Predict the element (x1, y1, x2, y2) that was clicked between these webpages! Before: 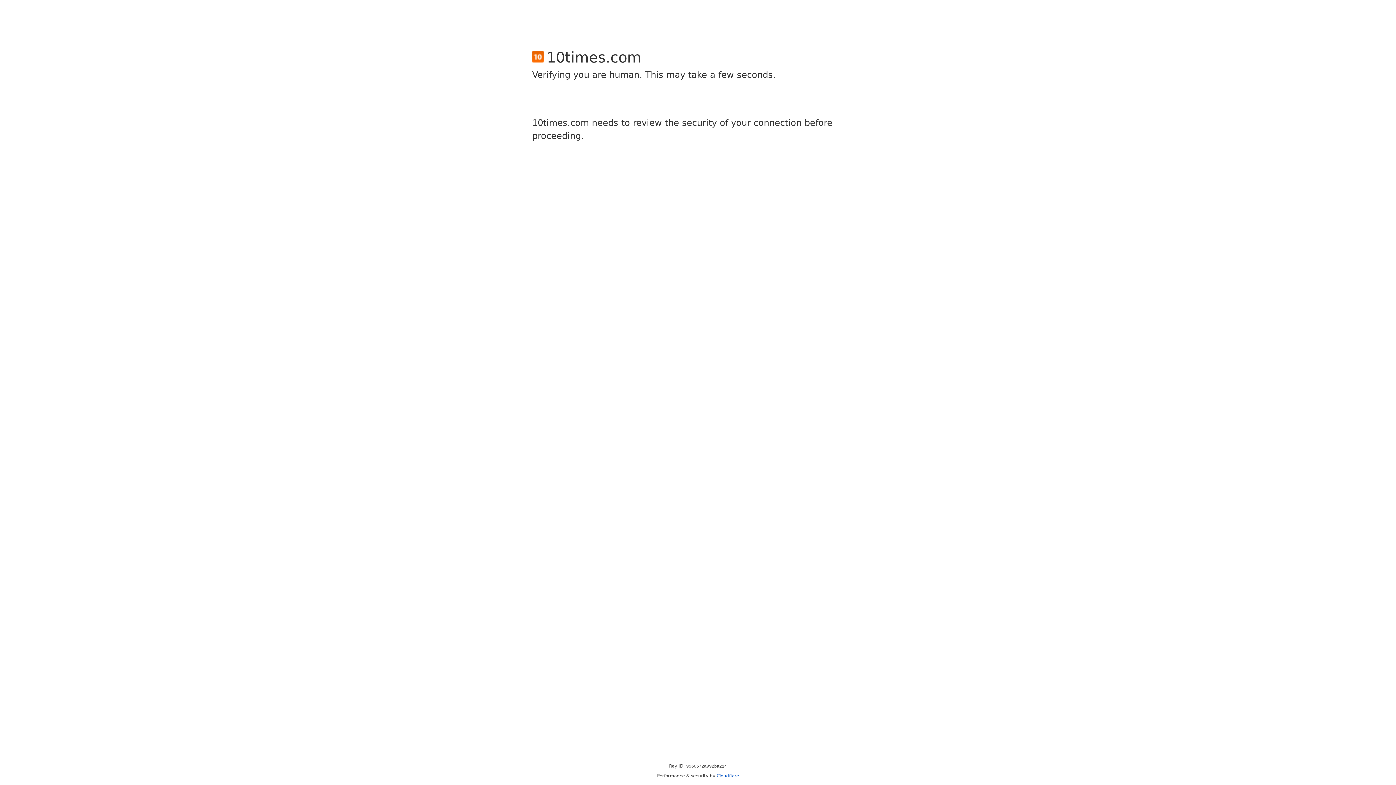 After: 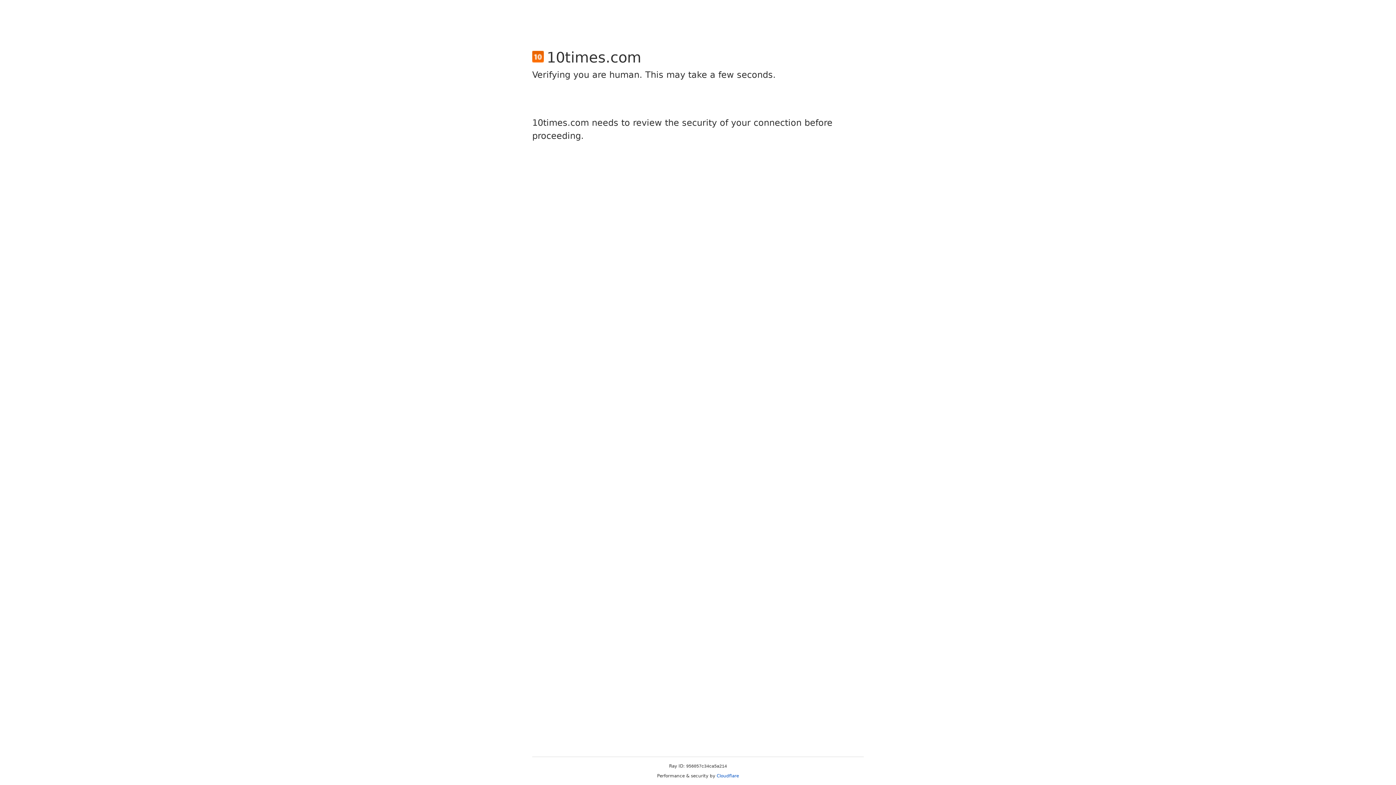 Action: bbox: (716, 773, 739, 778) label: Cloudflare